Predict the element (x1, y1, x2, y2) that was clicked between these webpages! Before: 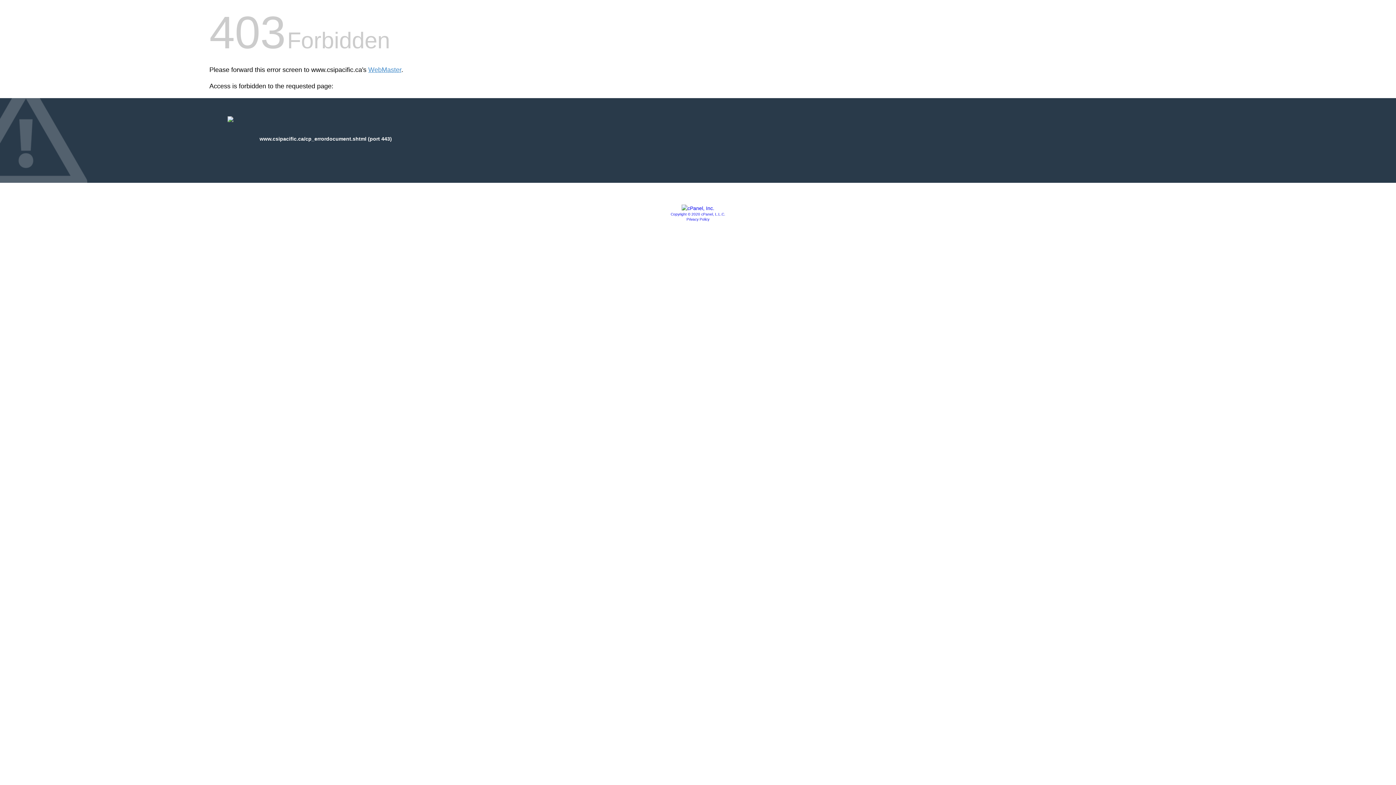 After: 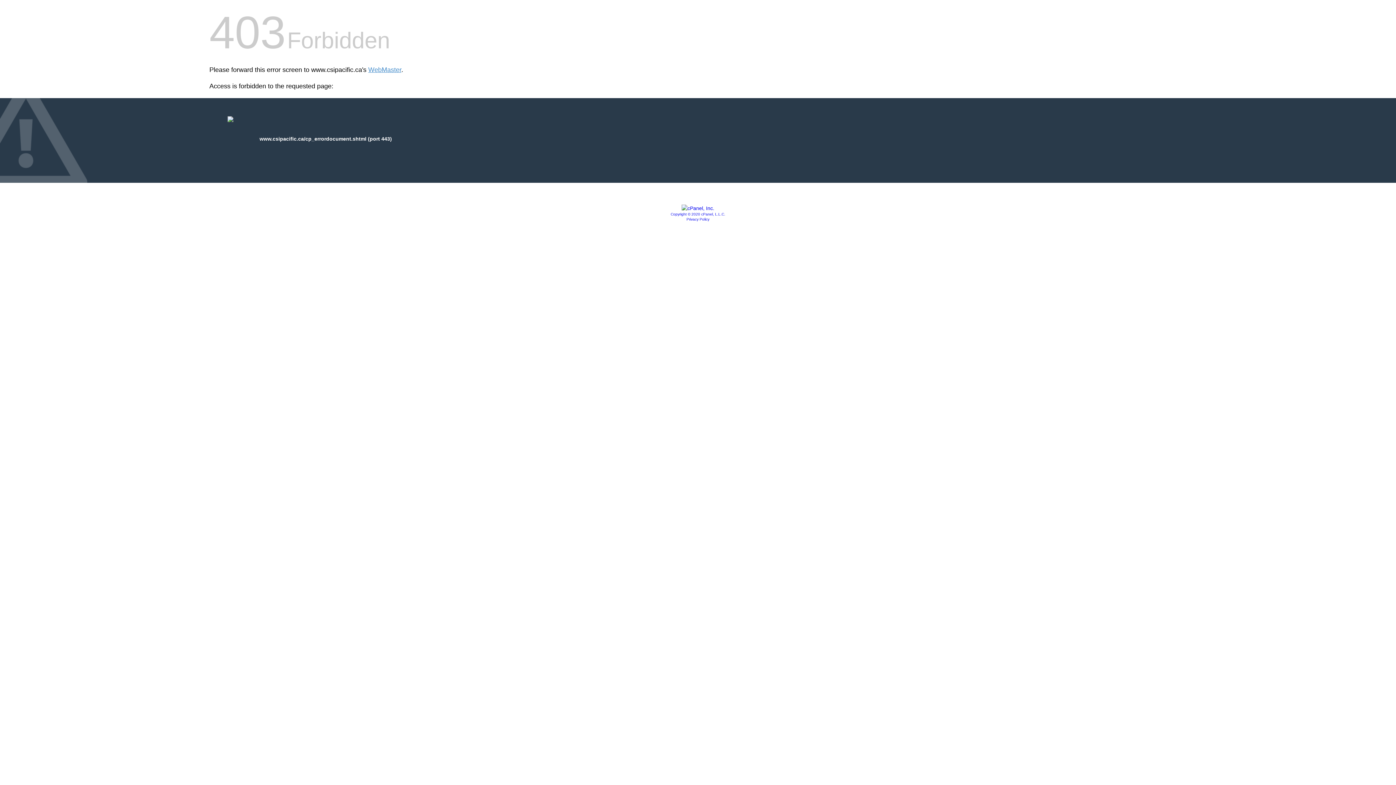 Action: label: Privacy Policy bbox: (686, 217, 709, 221)